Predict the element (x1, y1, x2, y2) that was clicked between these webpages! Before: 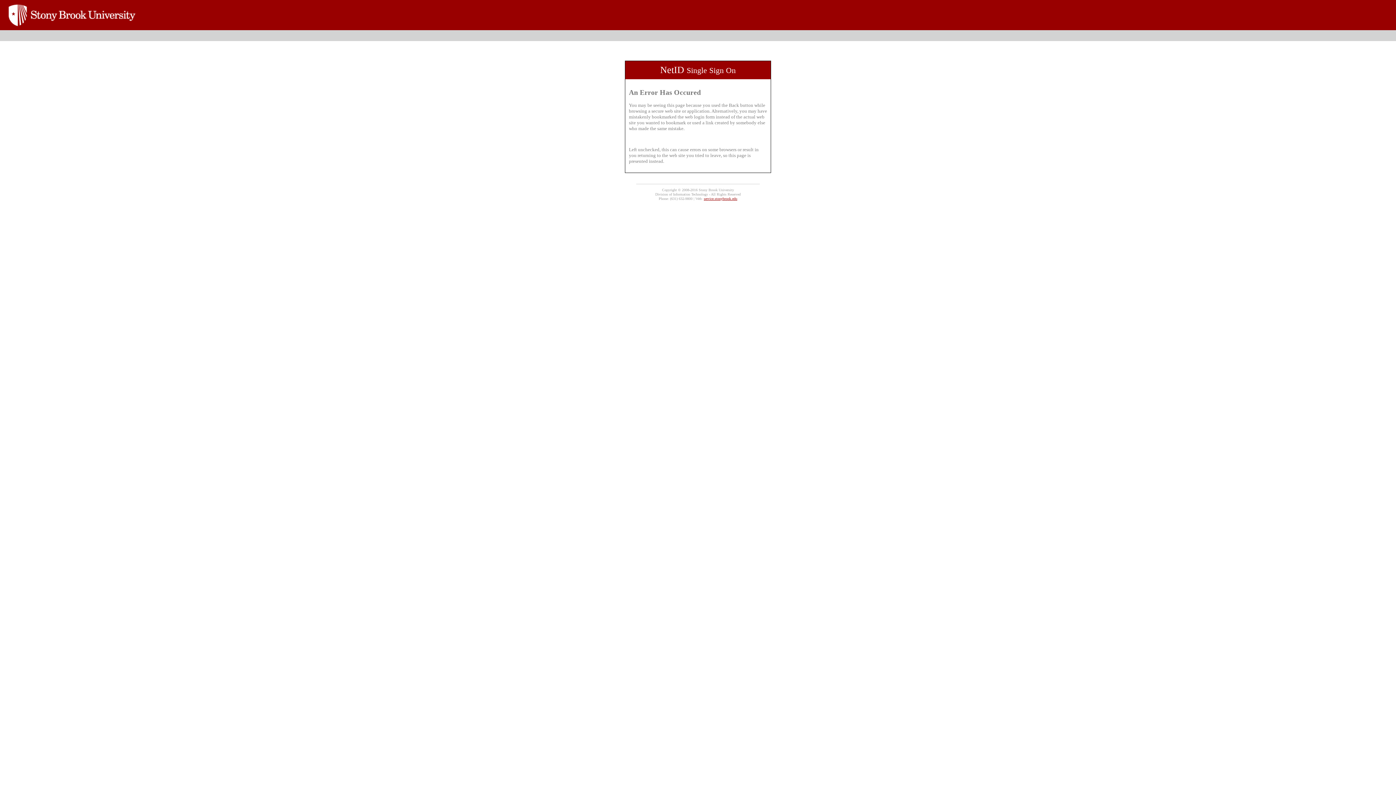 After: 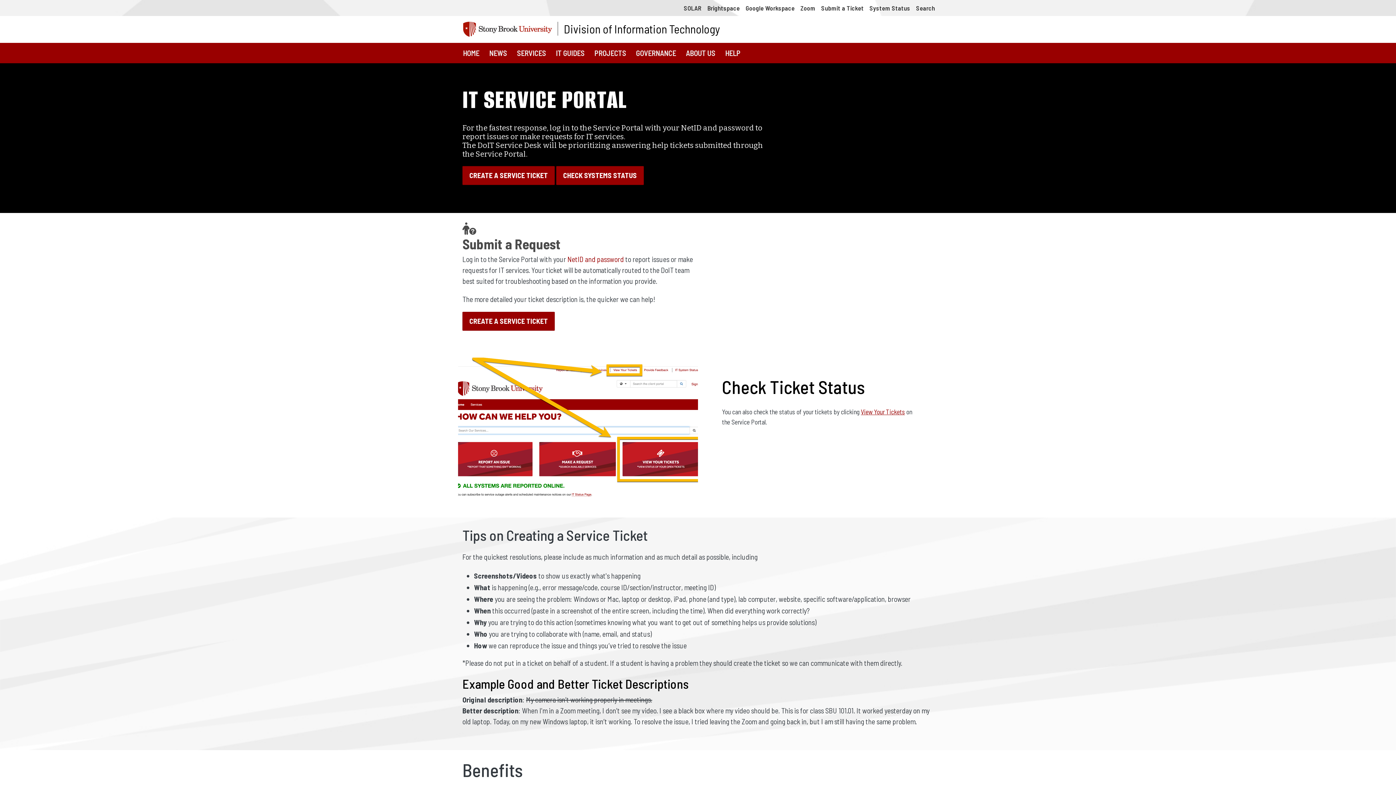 Action: label: service.stonybrook.edu bbox: (704, 196, 737, 200)